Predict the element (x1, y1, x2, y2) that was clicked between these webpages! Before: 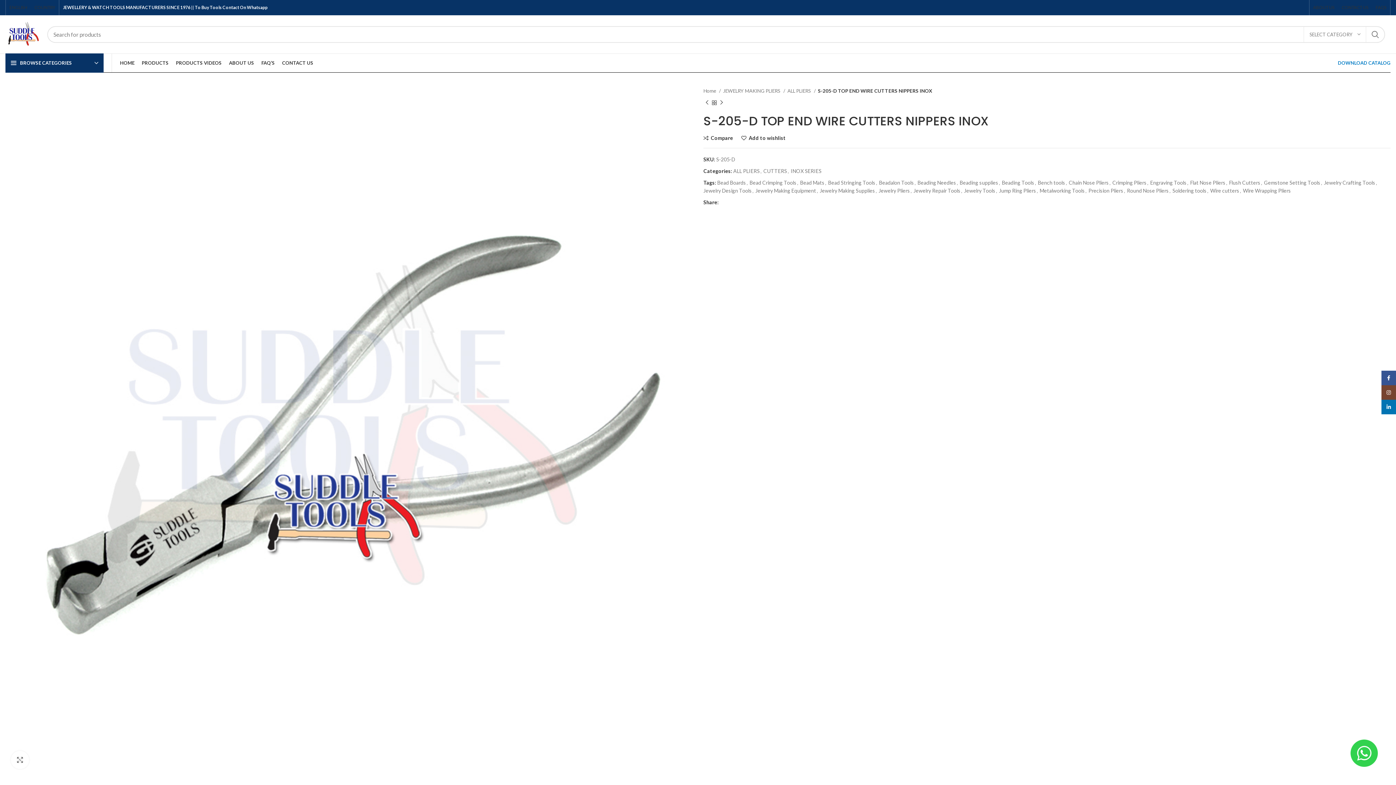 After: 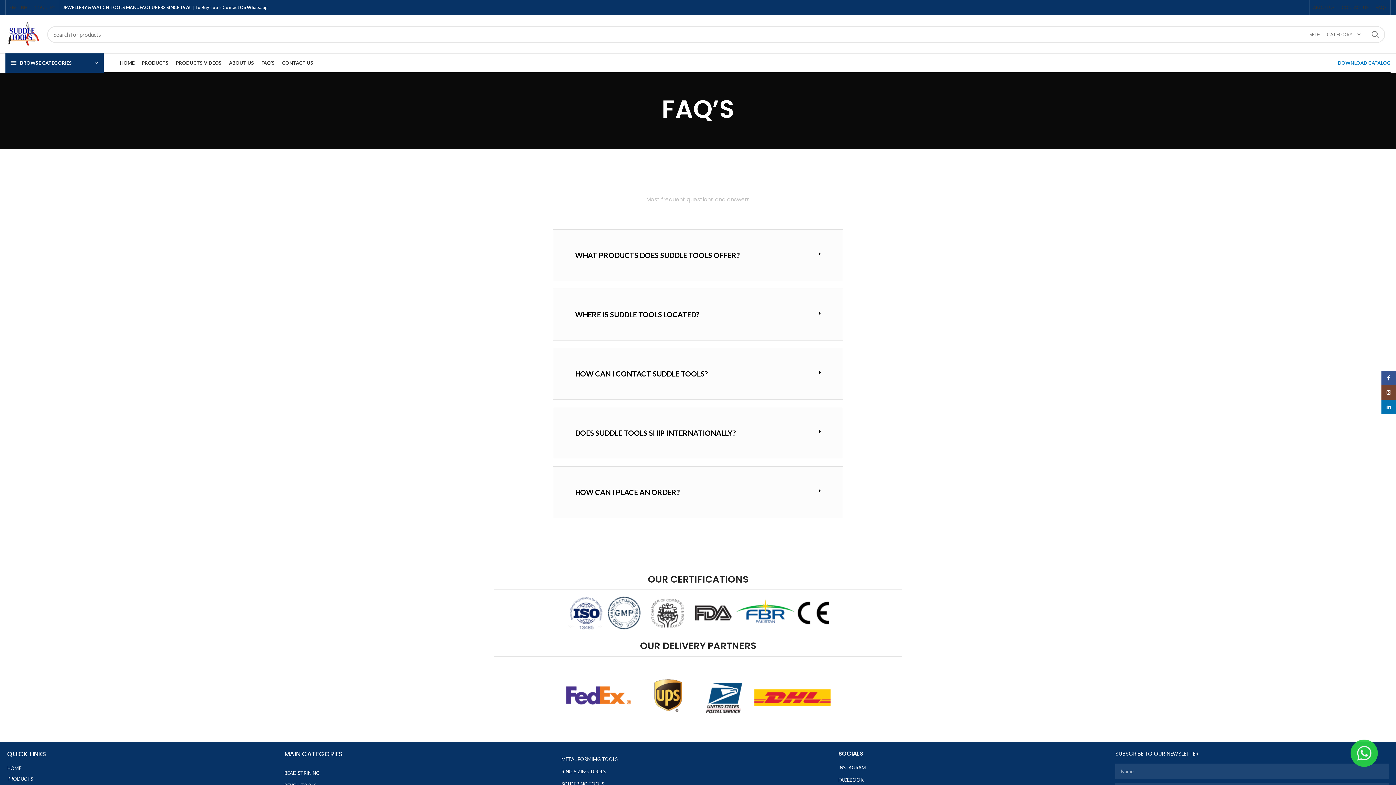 Action: label: FAQS bbox: (1372, 0, 1390, 15)